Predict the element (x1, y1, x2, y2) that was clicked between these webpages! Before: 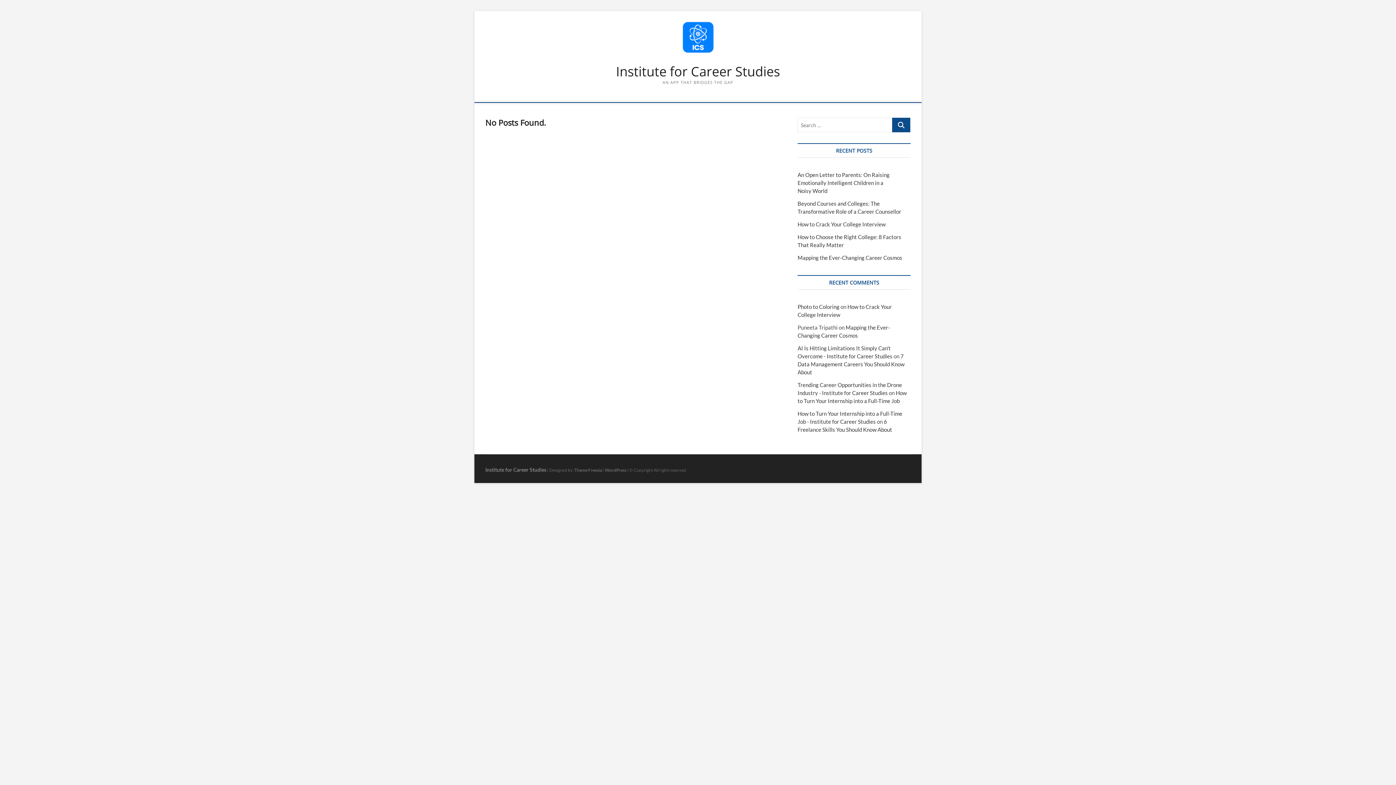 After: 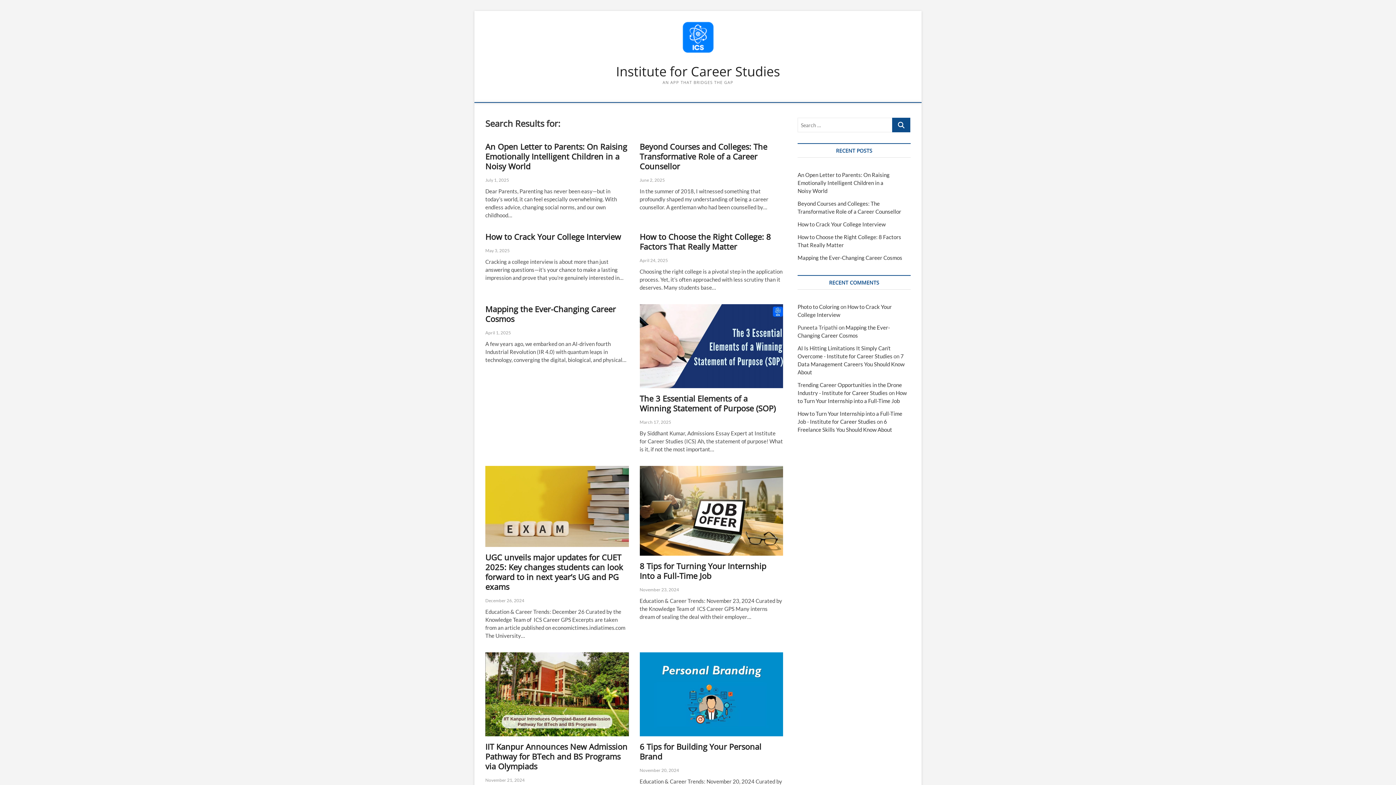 Action: bbox: (892, 117, 910, 132)